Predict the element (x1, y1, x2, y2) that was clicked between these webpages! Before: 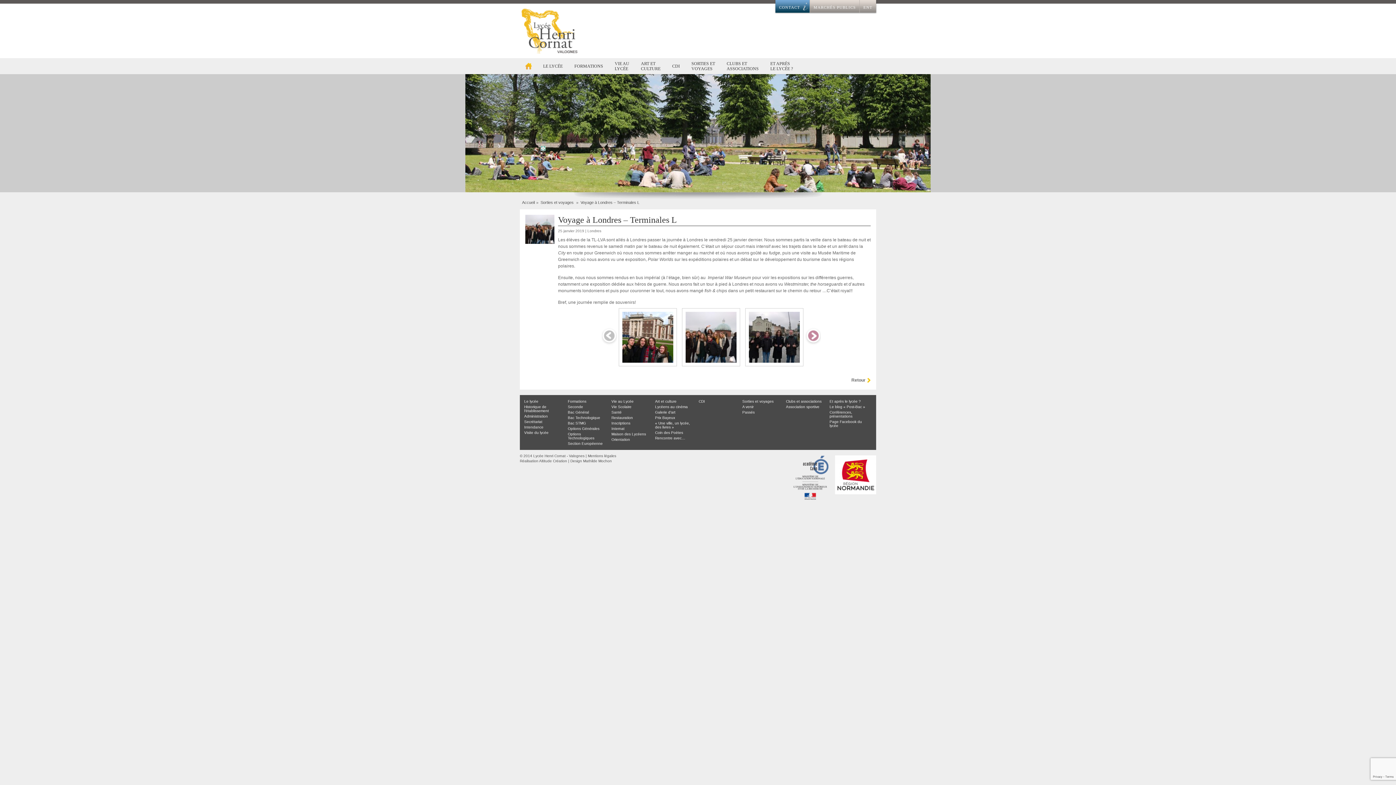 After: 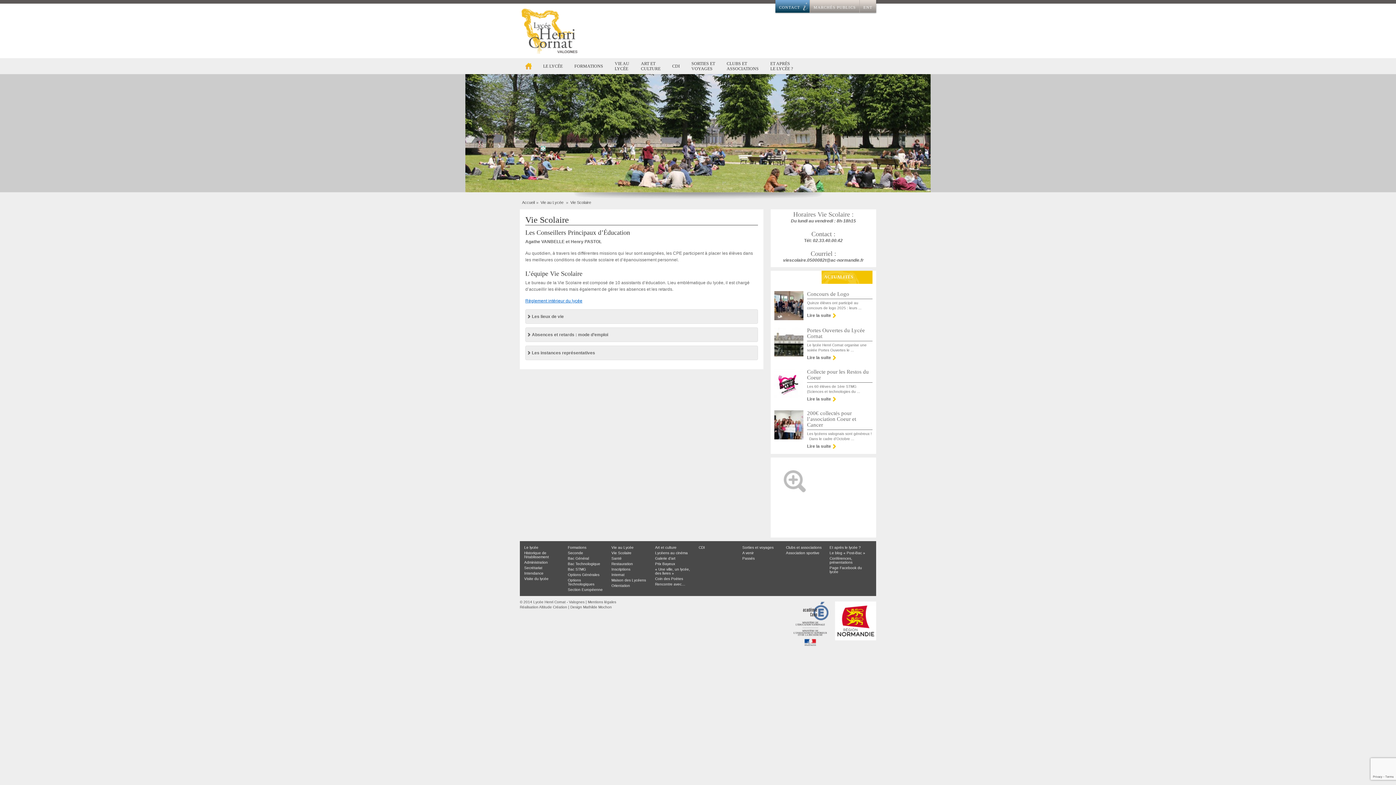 Action: bbox: (610, 404, 650, 409) label: Vie Scolaire